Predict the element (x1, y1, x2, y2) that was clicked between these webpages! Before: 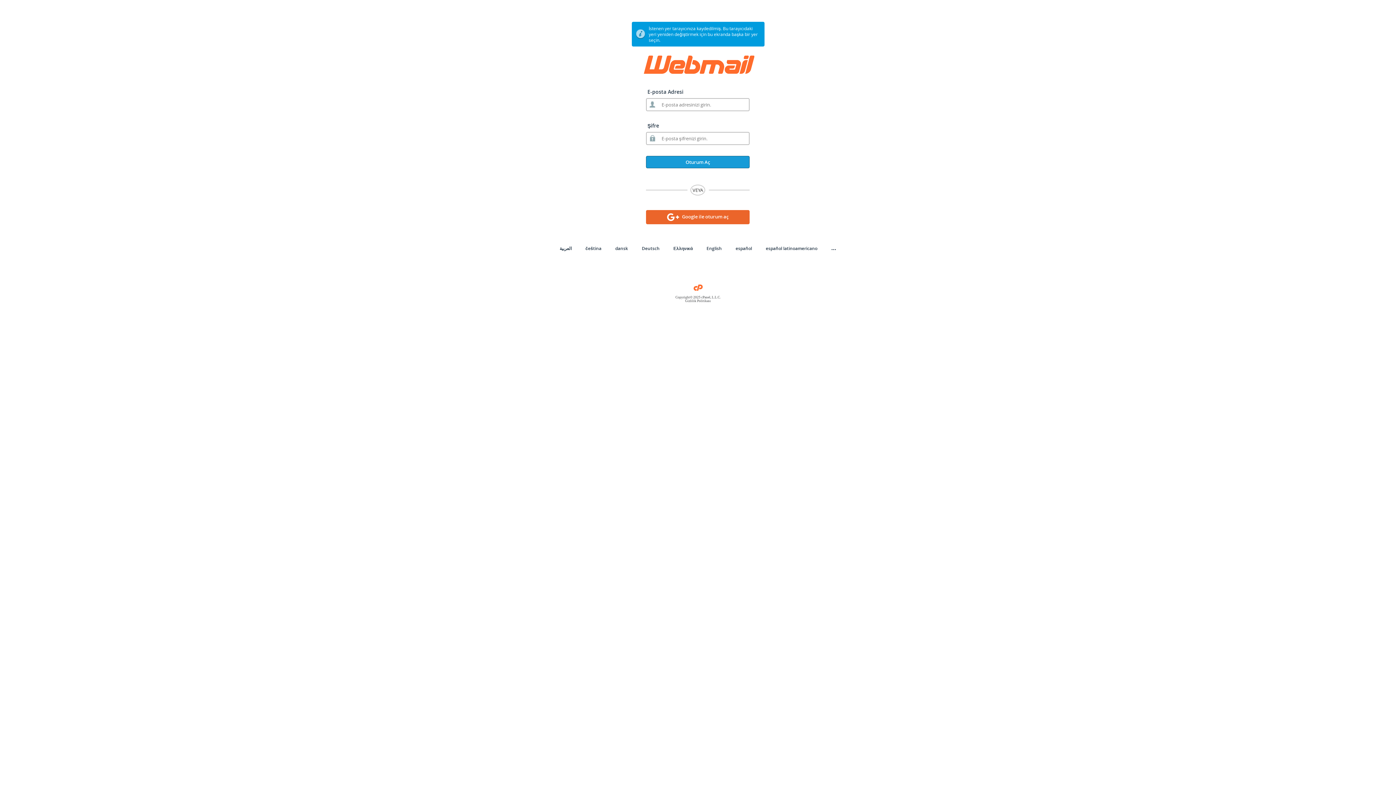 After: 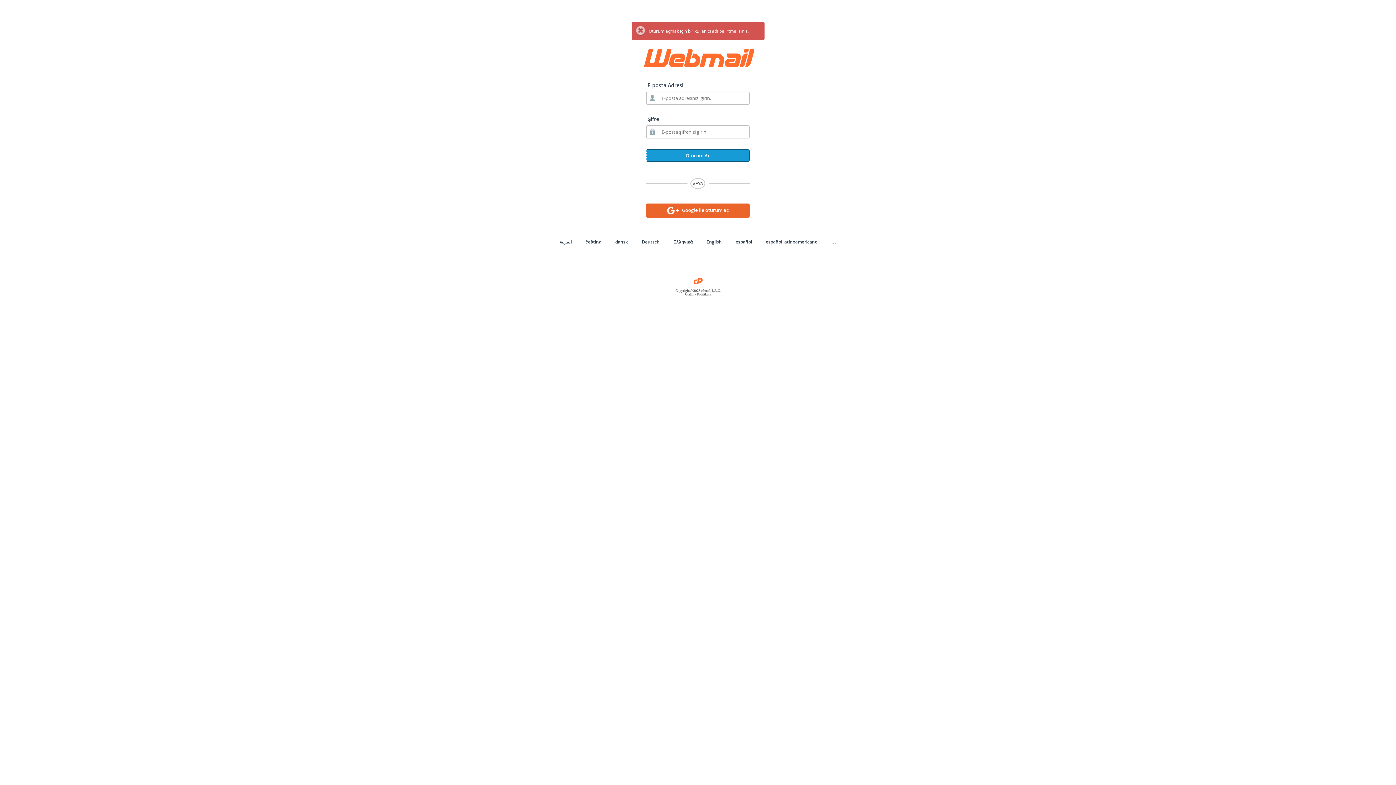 Action: bbox: (646, 156, 749, 168) label: Oturum Aç